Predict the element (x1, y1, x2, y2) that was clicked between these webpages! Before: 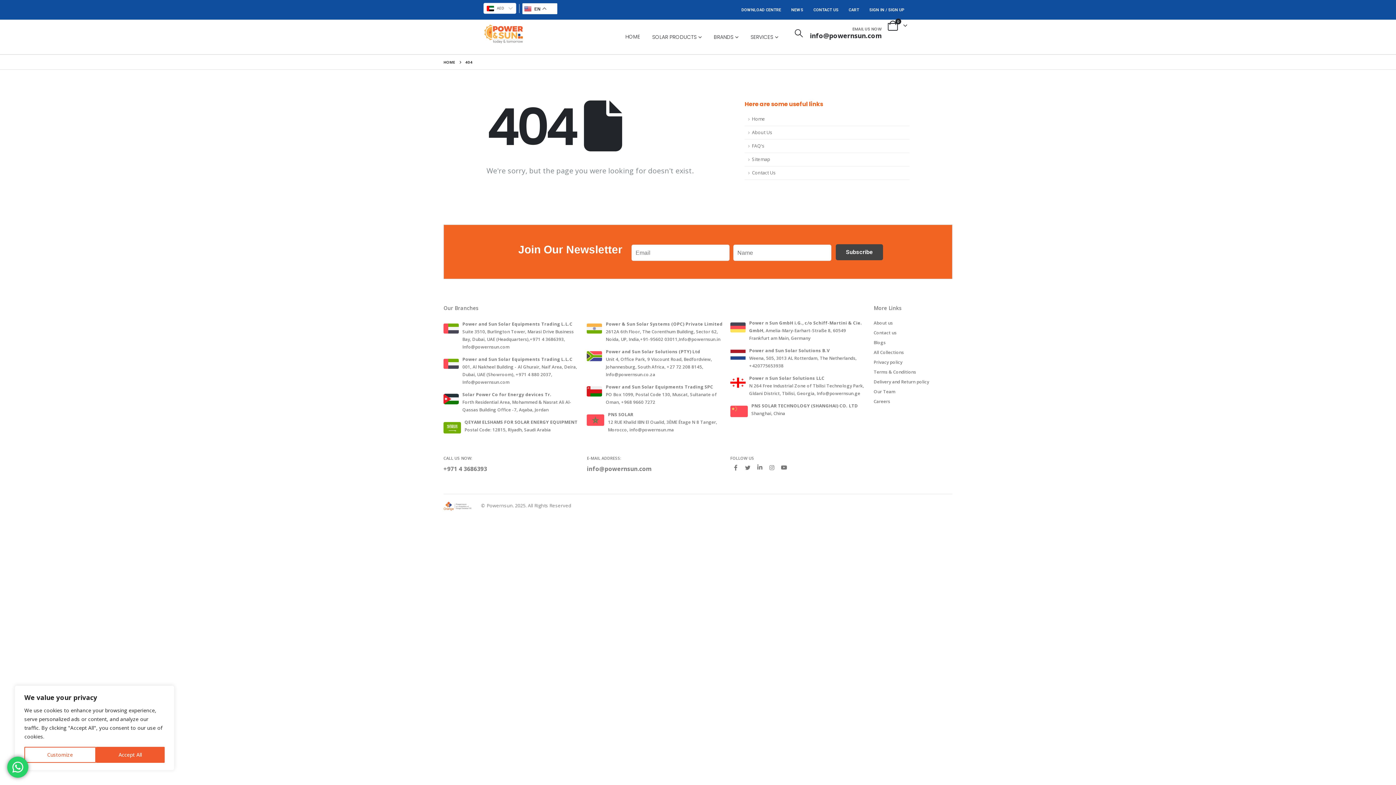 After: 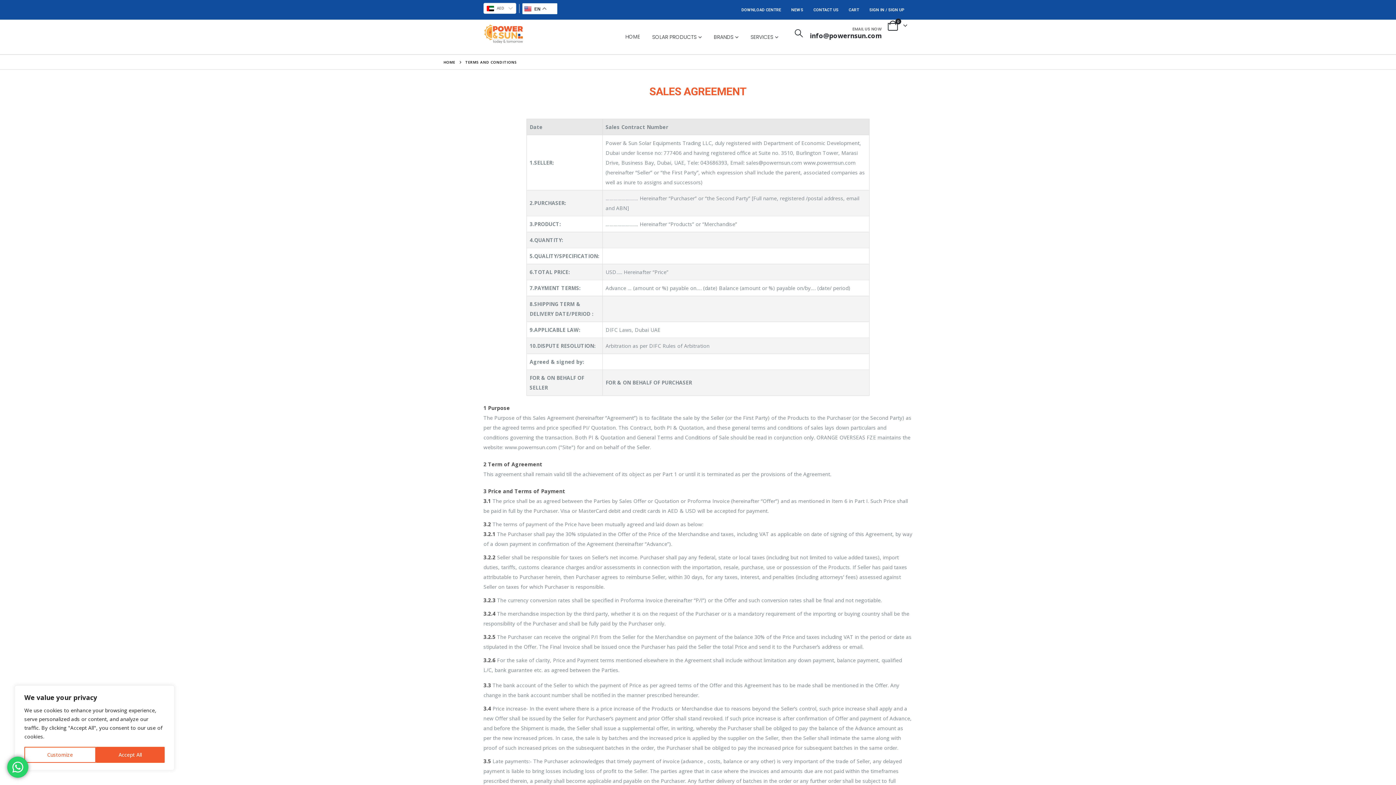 Action: label: Terms & Conditions bbox: (873, 369, 916, 375)